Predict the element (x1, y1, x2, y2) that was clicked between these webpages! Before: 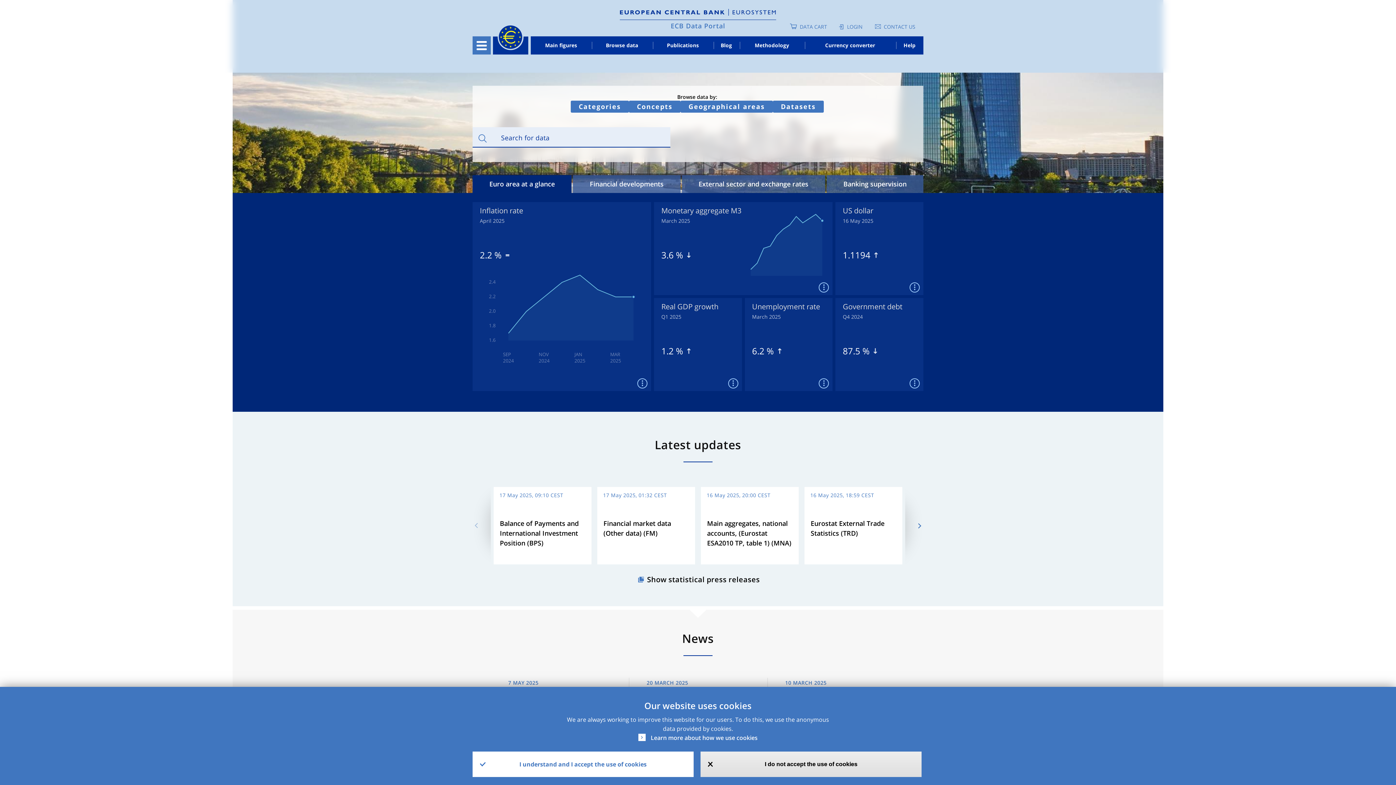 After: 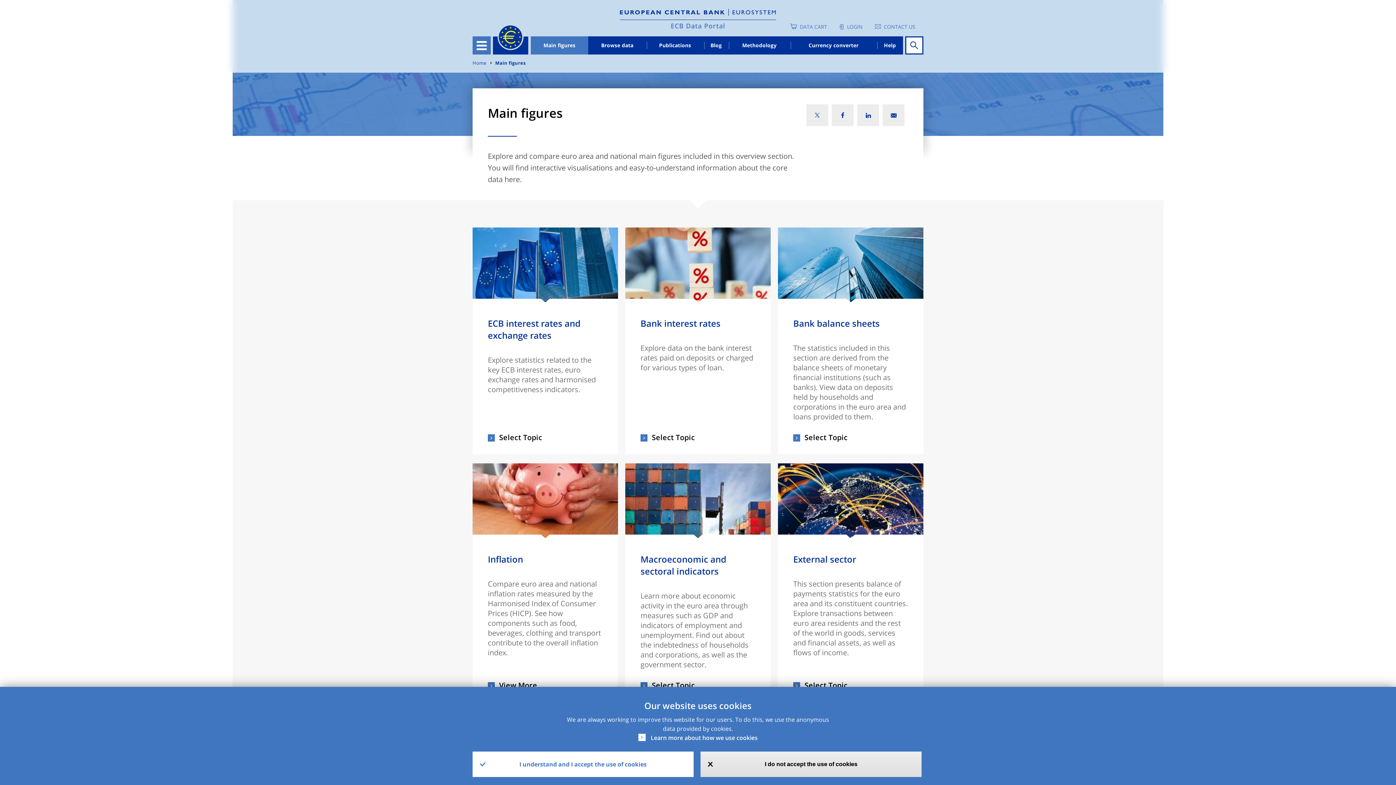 Action: bbox: (530, 36, 591, 54) label: Main figures